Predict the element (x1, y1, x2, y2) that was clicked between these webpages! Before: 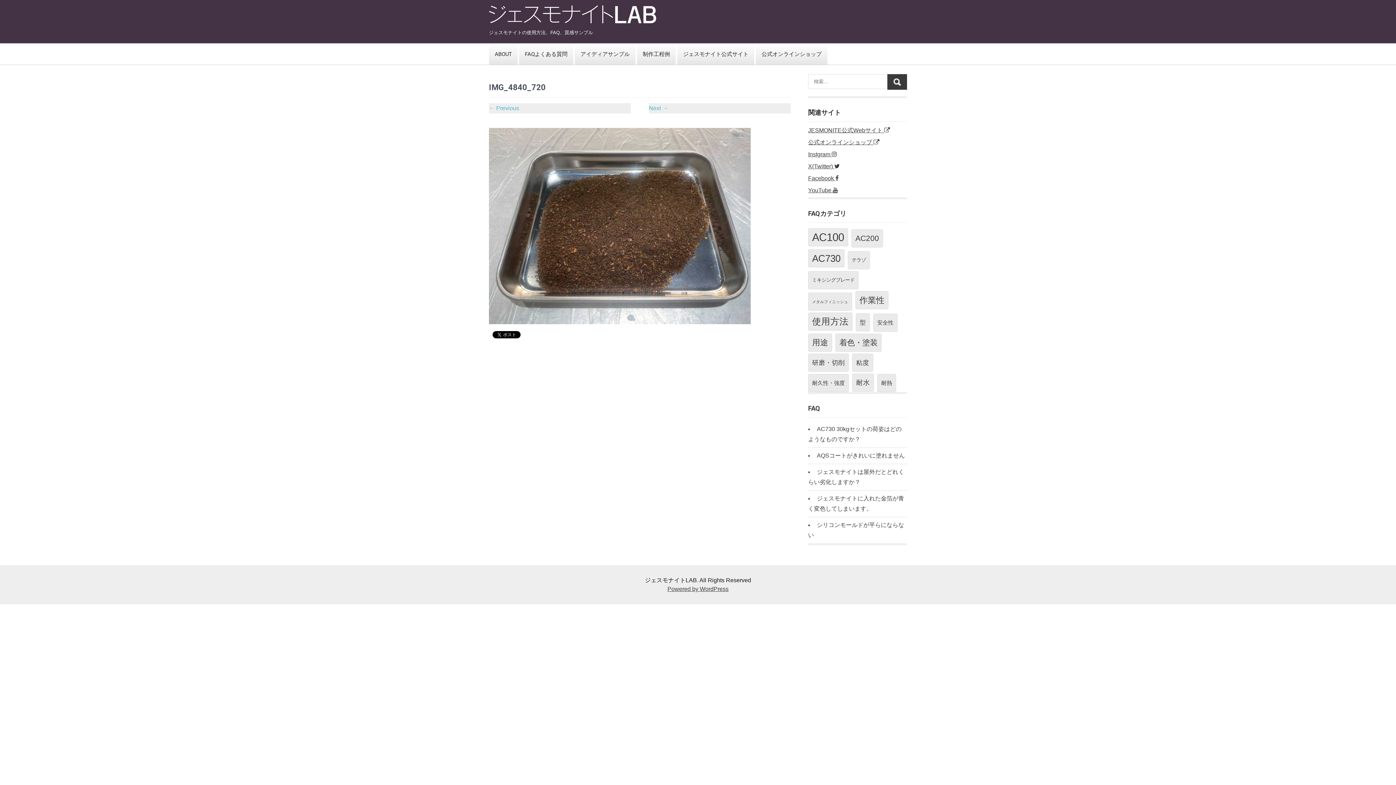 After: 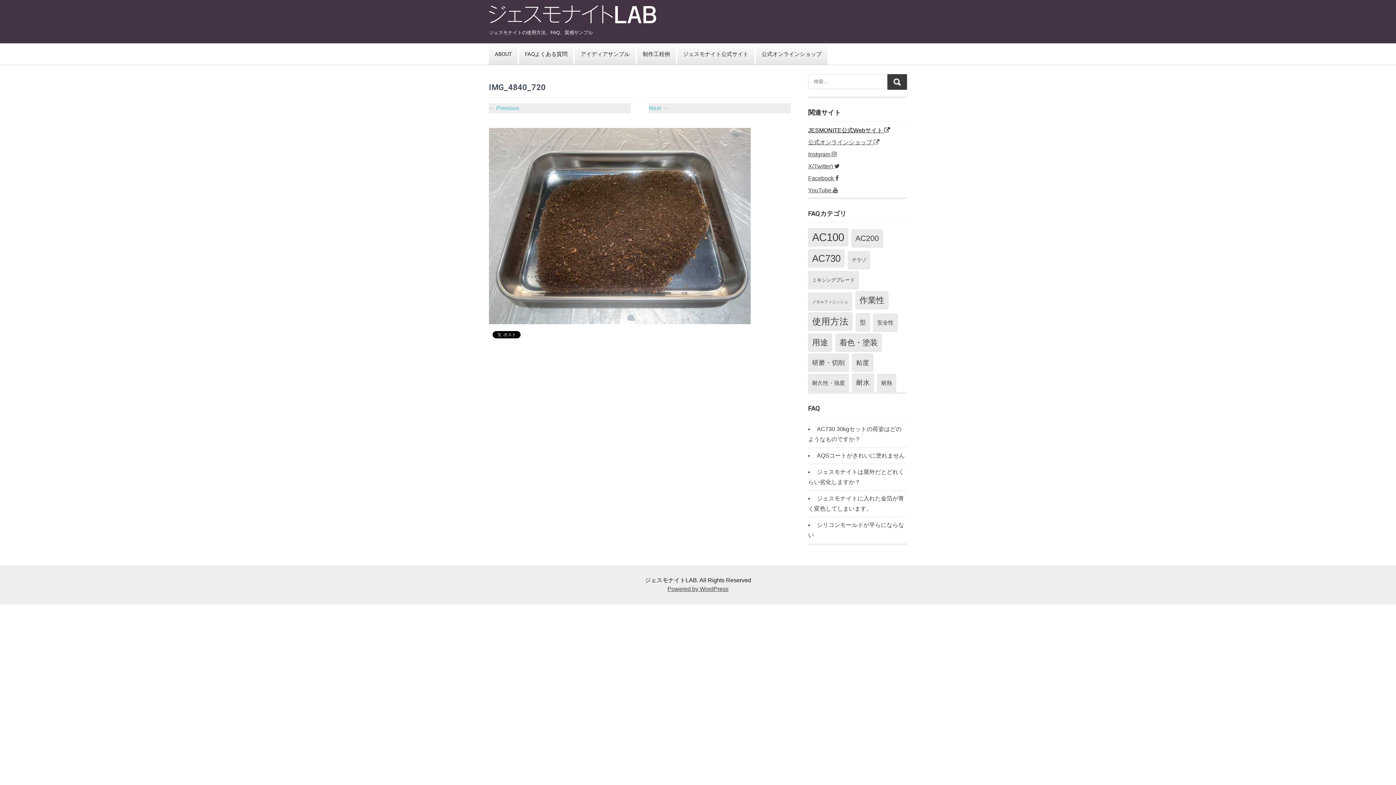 Action: bbox: (808, 127, 890, 133) label: JESMONITE公式Webサイト 